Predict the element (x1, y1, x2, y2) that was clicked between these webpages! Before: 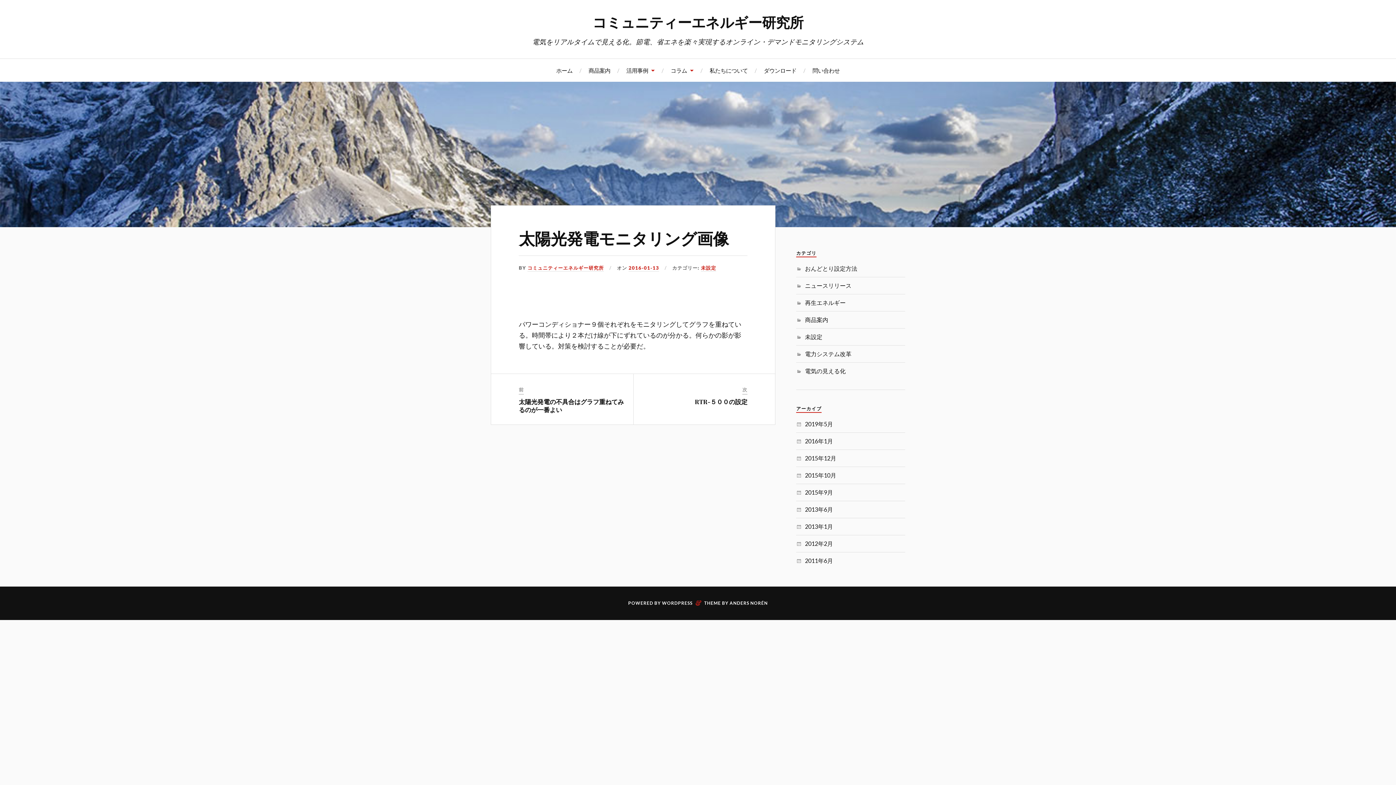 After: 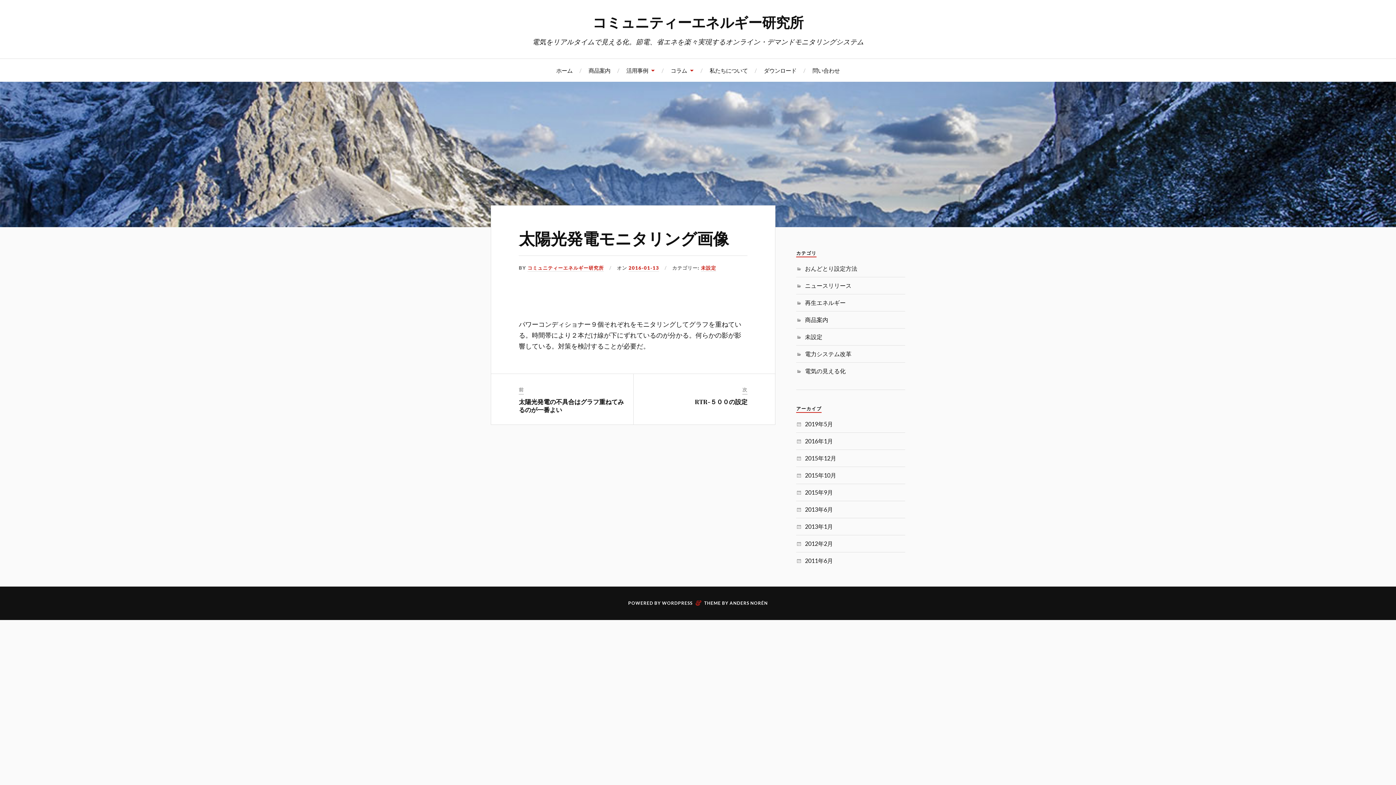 Action: label: 2016-01-13 bbox: (628, 265, 659, 271)